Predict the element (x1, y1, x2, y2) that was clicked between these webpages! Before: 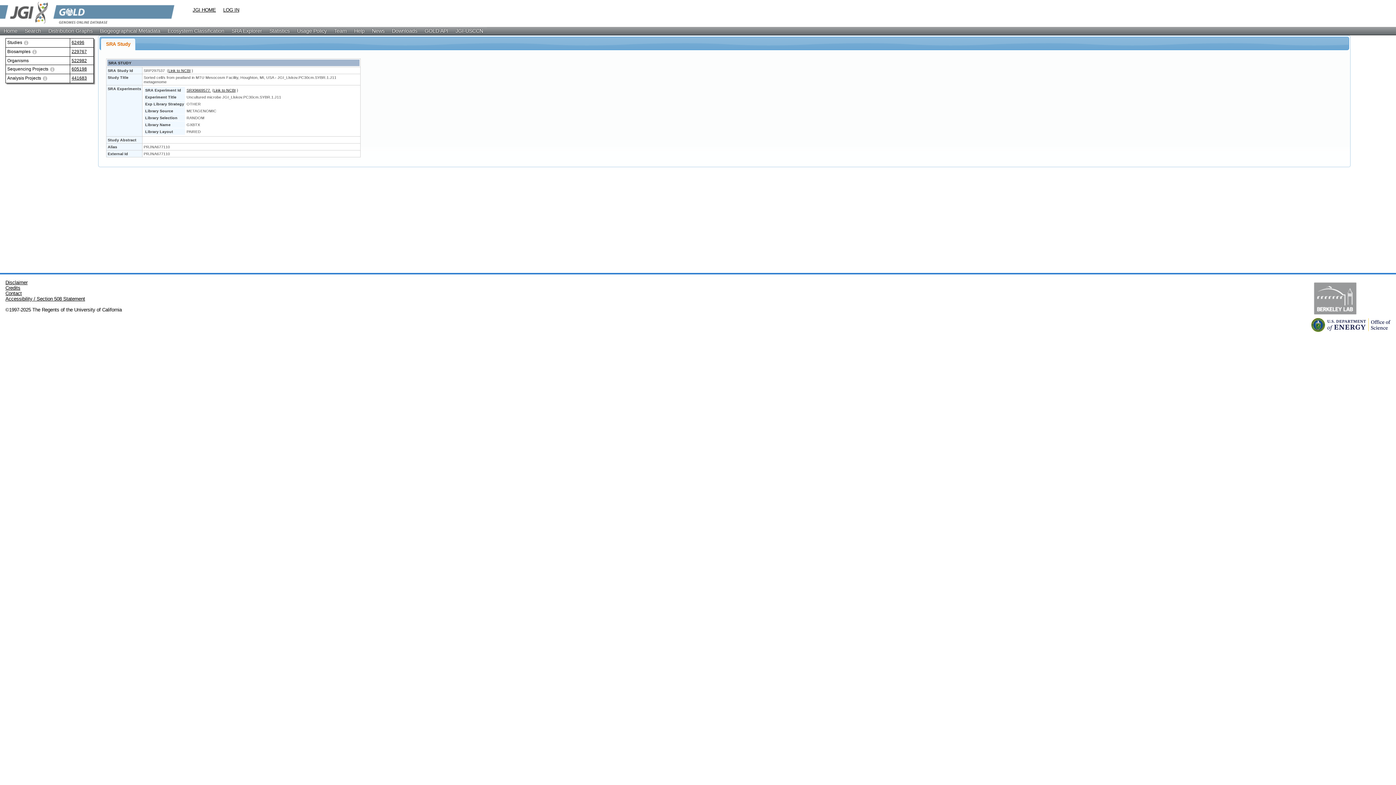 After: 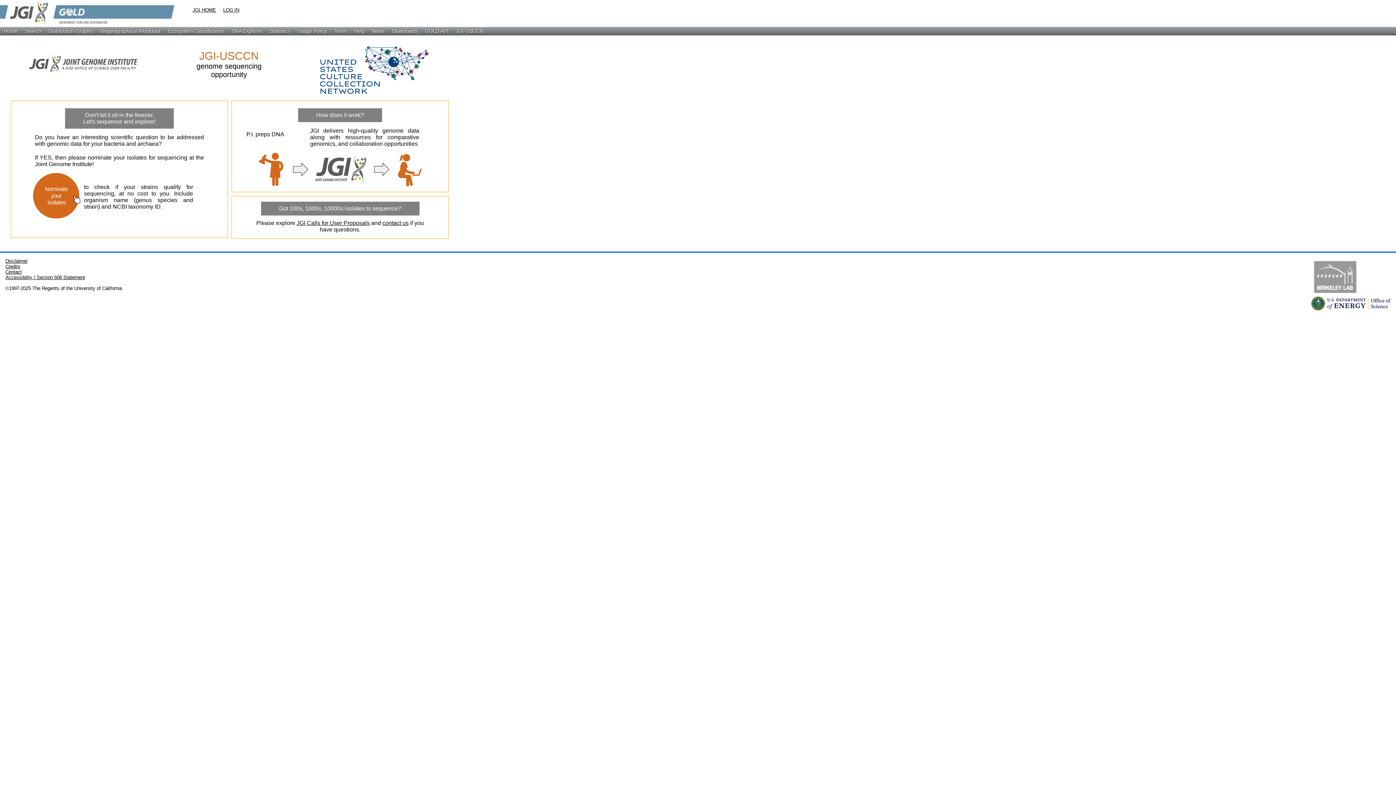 Action: label: JGI-USCCN bbox: (452, 26, 486, 34)